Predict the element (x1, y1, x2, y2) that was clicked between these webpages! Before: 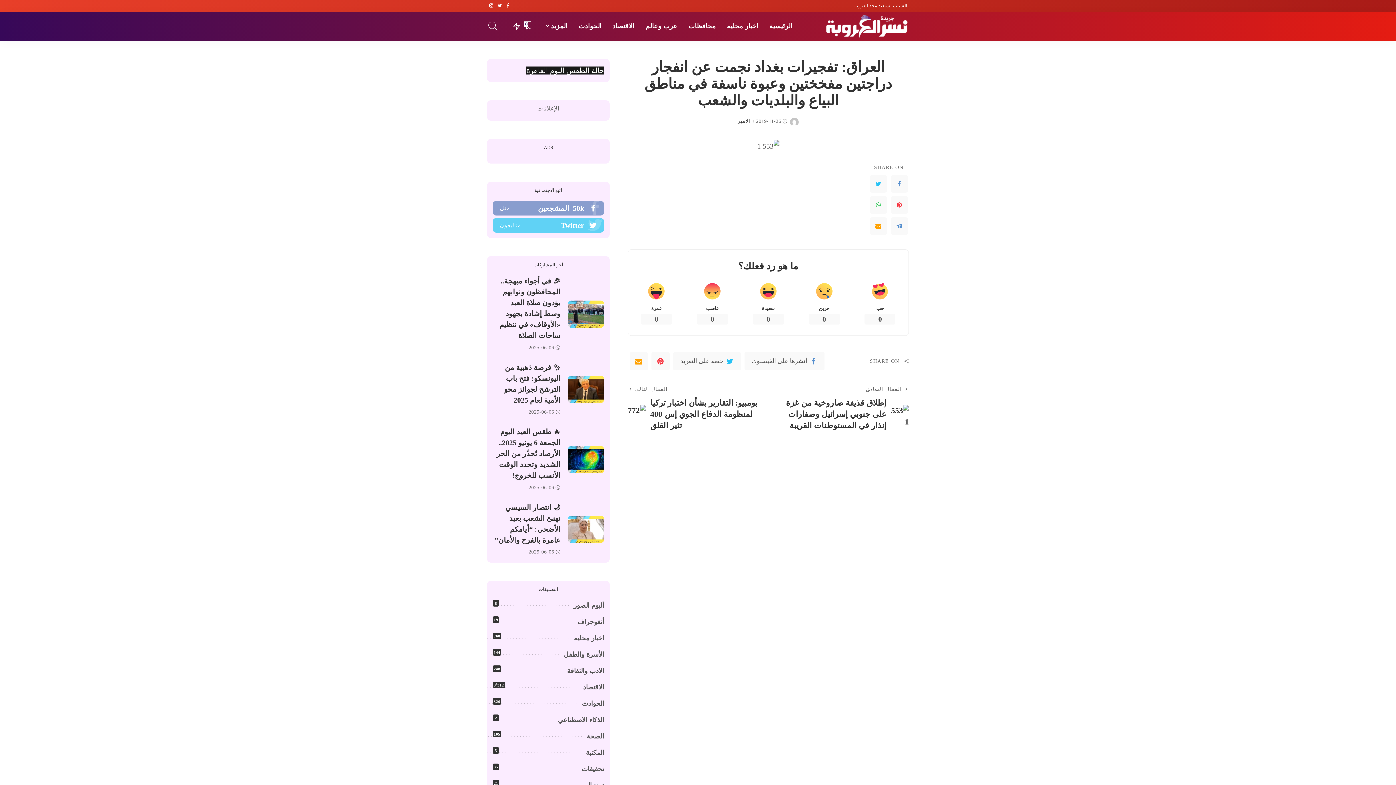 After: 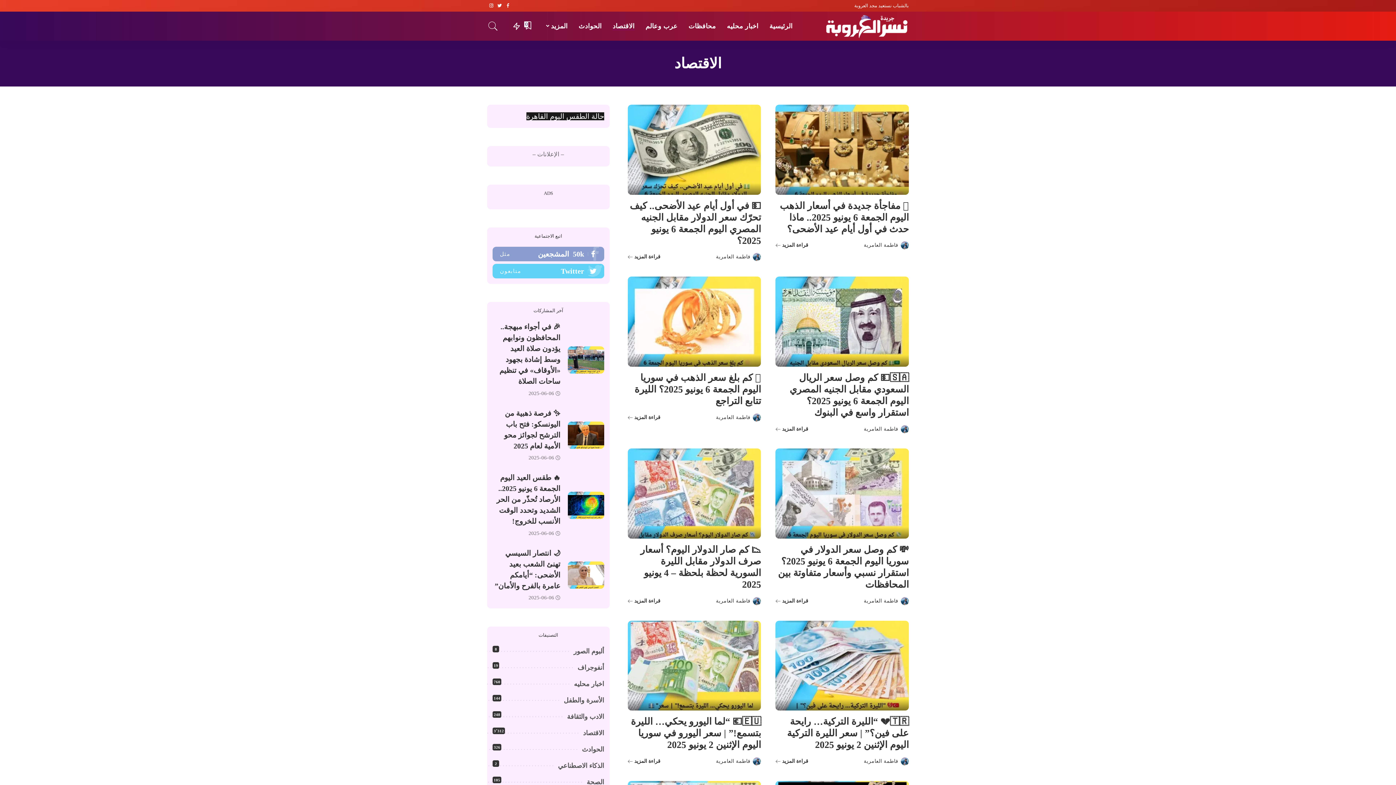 Action: label: الاقتصاد
3٬312 bbox: (583, 684, 604, 691)